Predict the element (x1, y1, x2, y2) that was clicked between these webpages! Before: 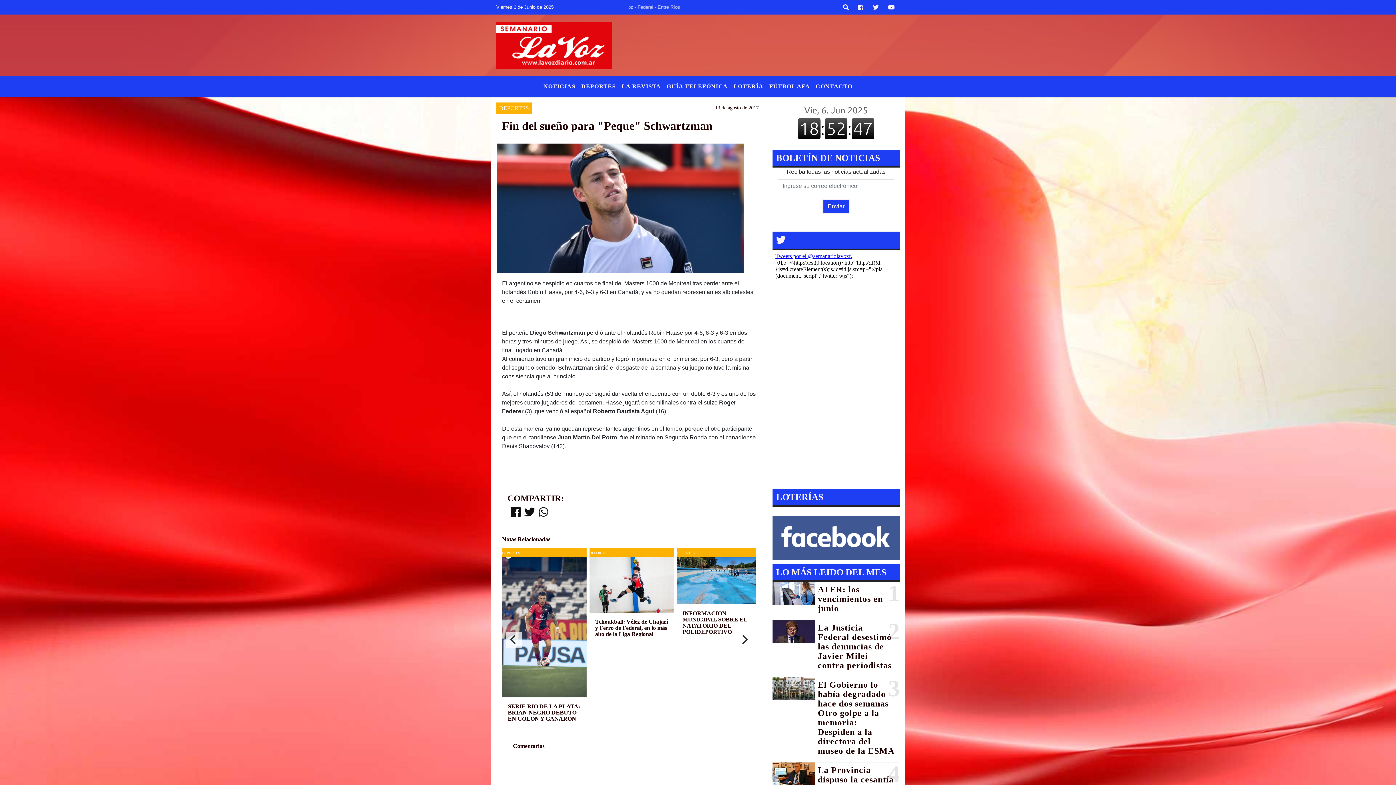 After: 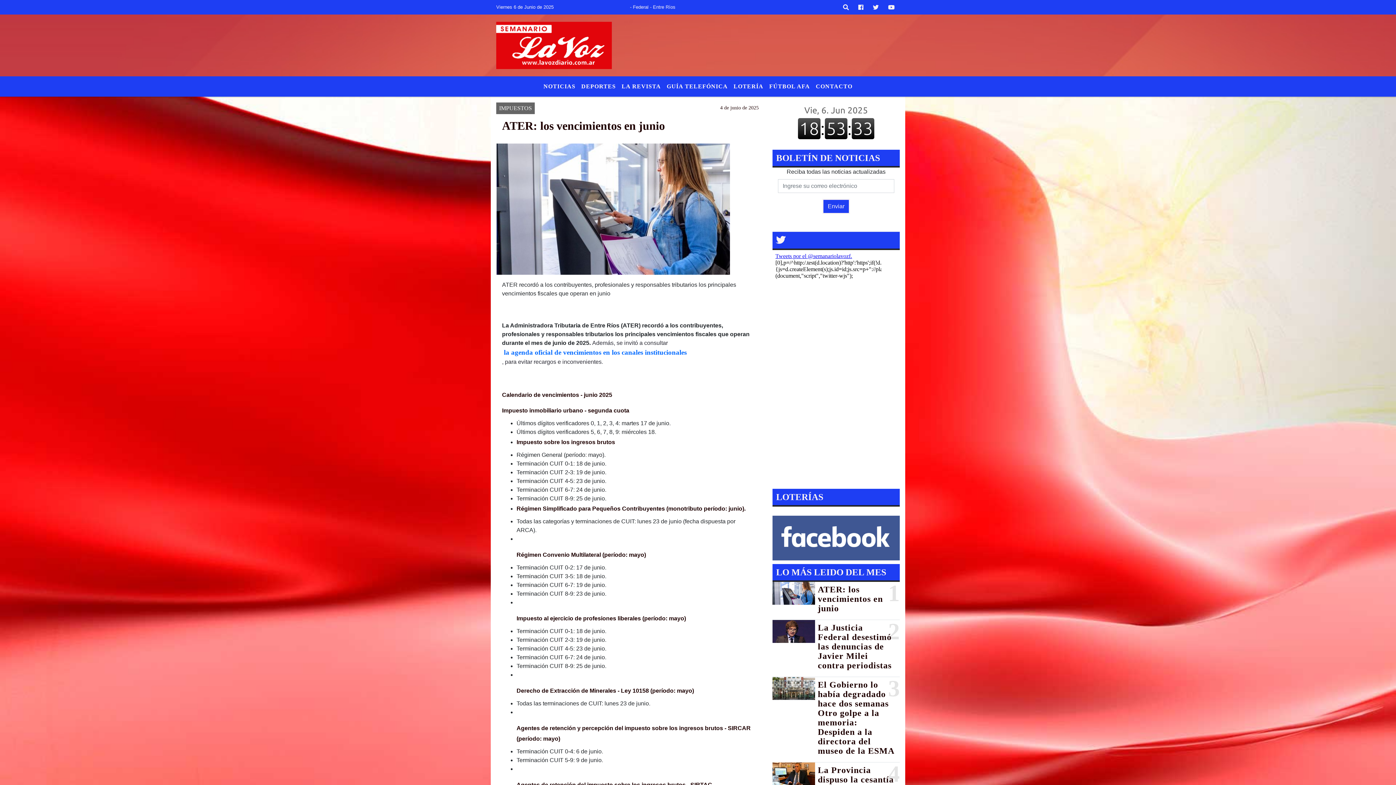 Action: label: ATER: los vencimientos en junio bbox: (818, 585, 897, 613)